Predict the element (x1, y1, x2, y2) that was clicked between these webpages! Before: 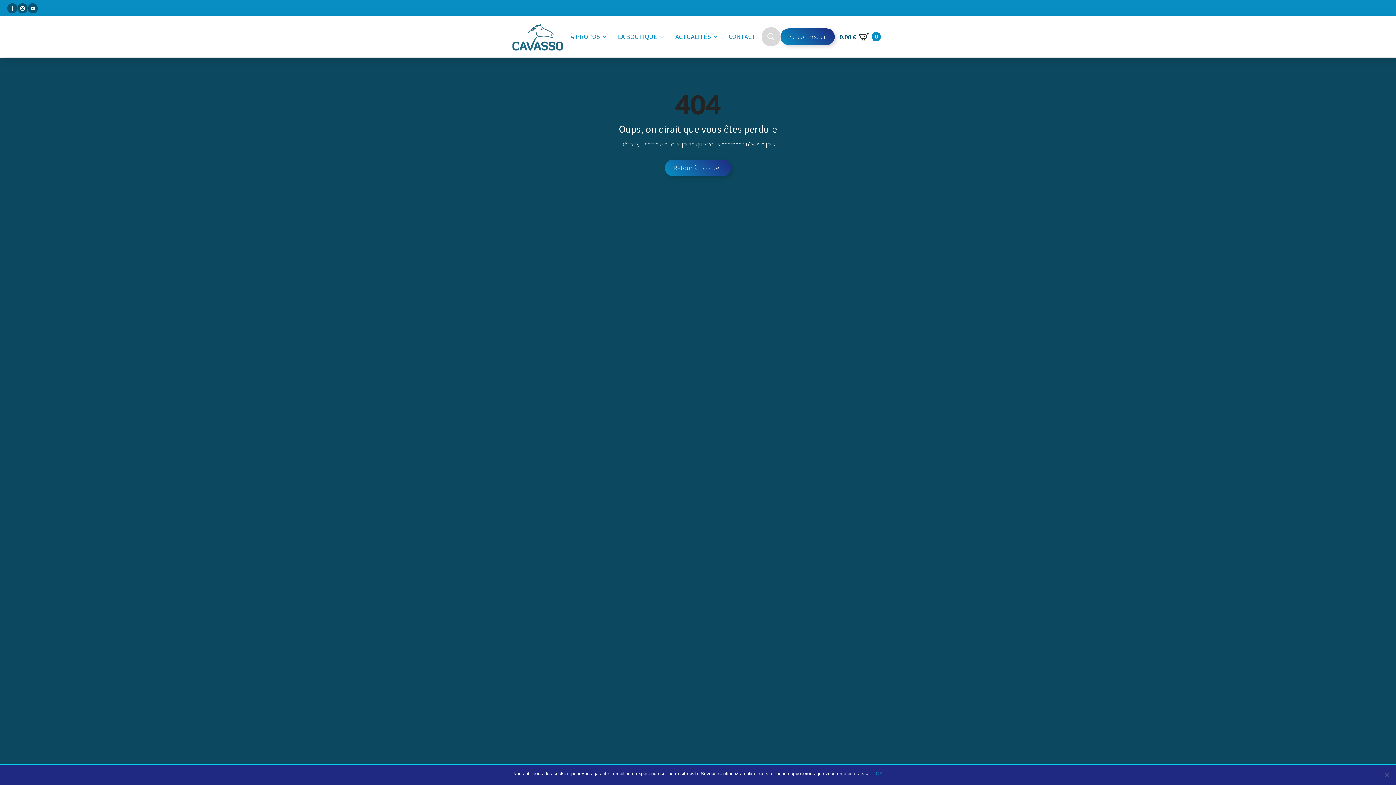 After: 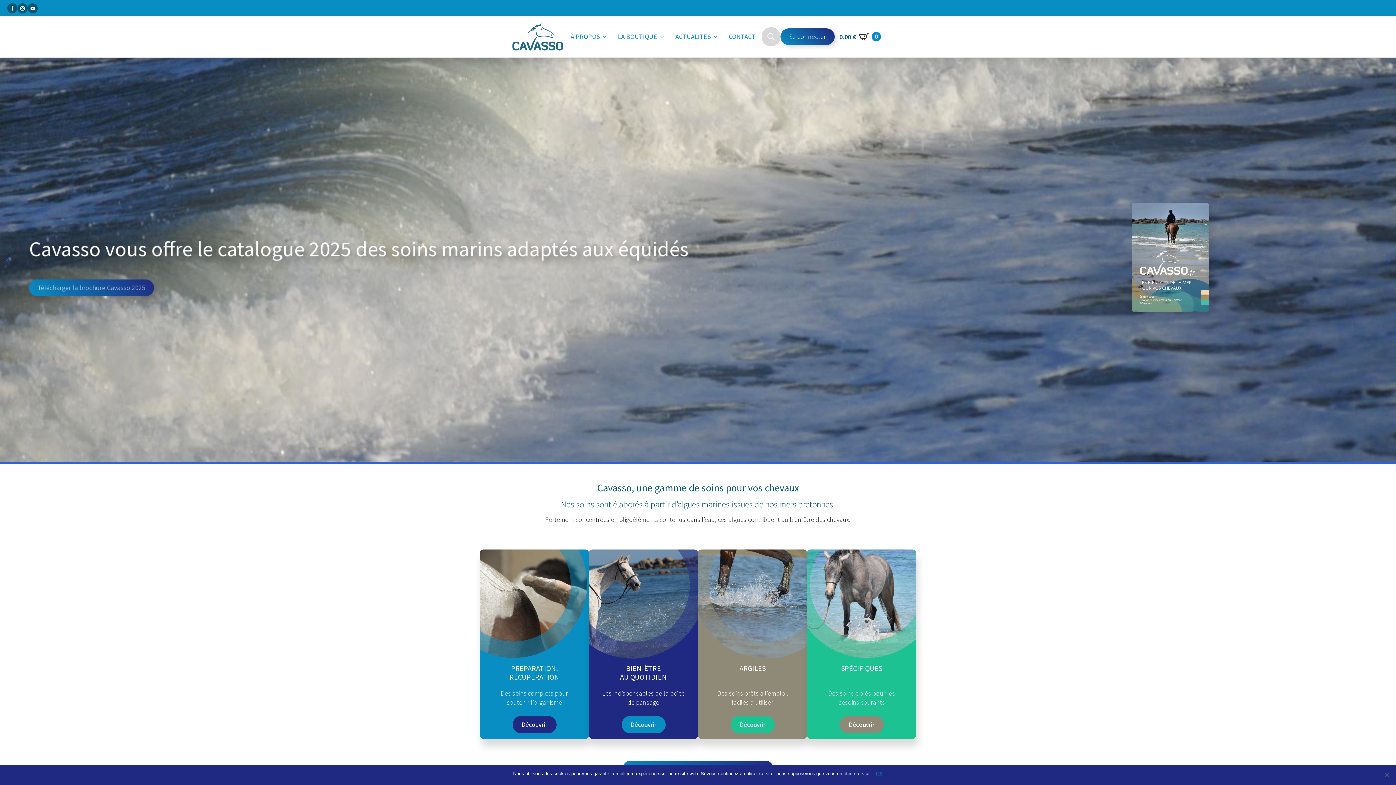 Action: bbox: (510, 21, 564, 51)